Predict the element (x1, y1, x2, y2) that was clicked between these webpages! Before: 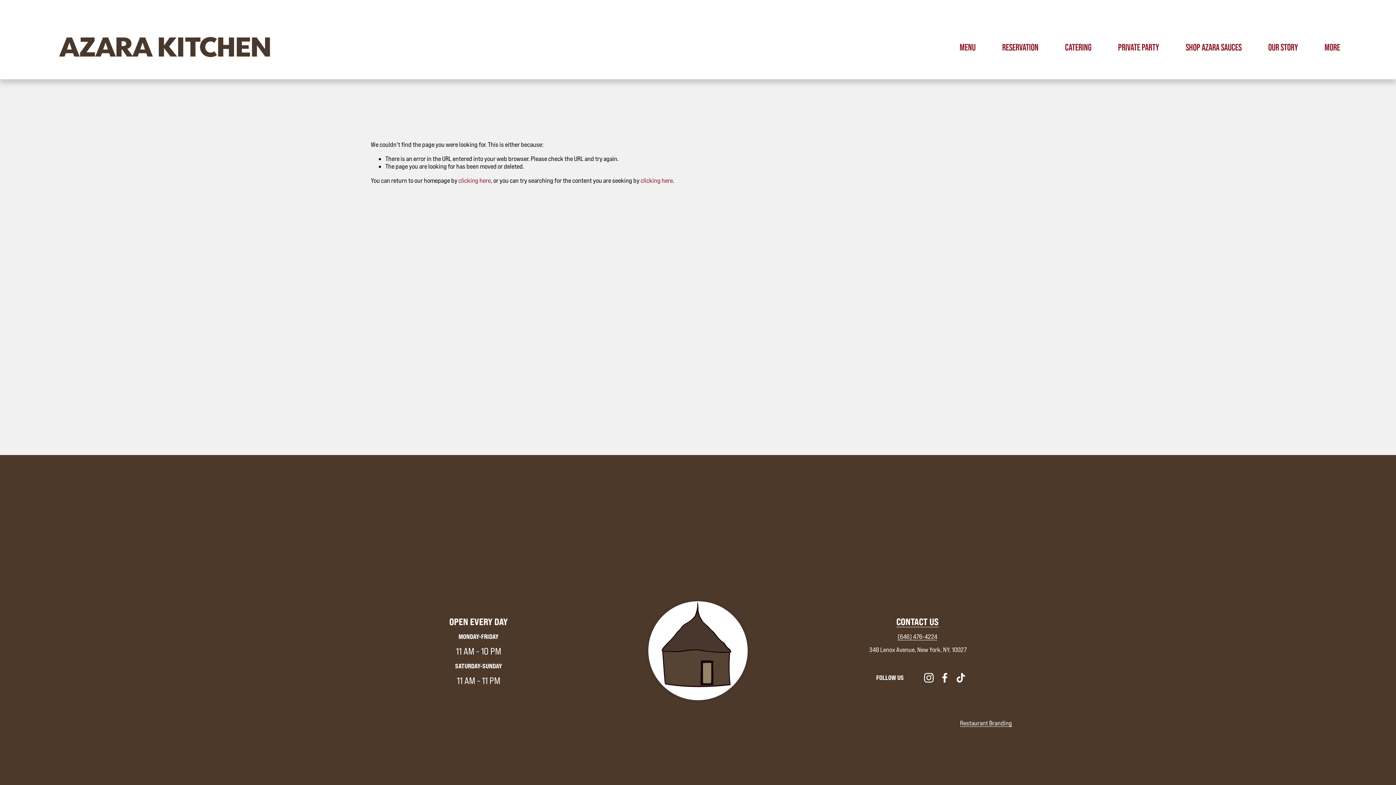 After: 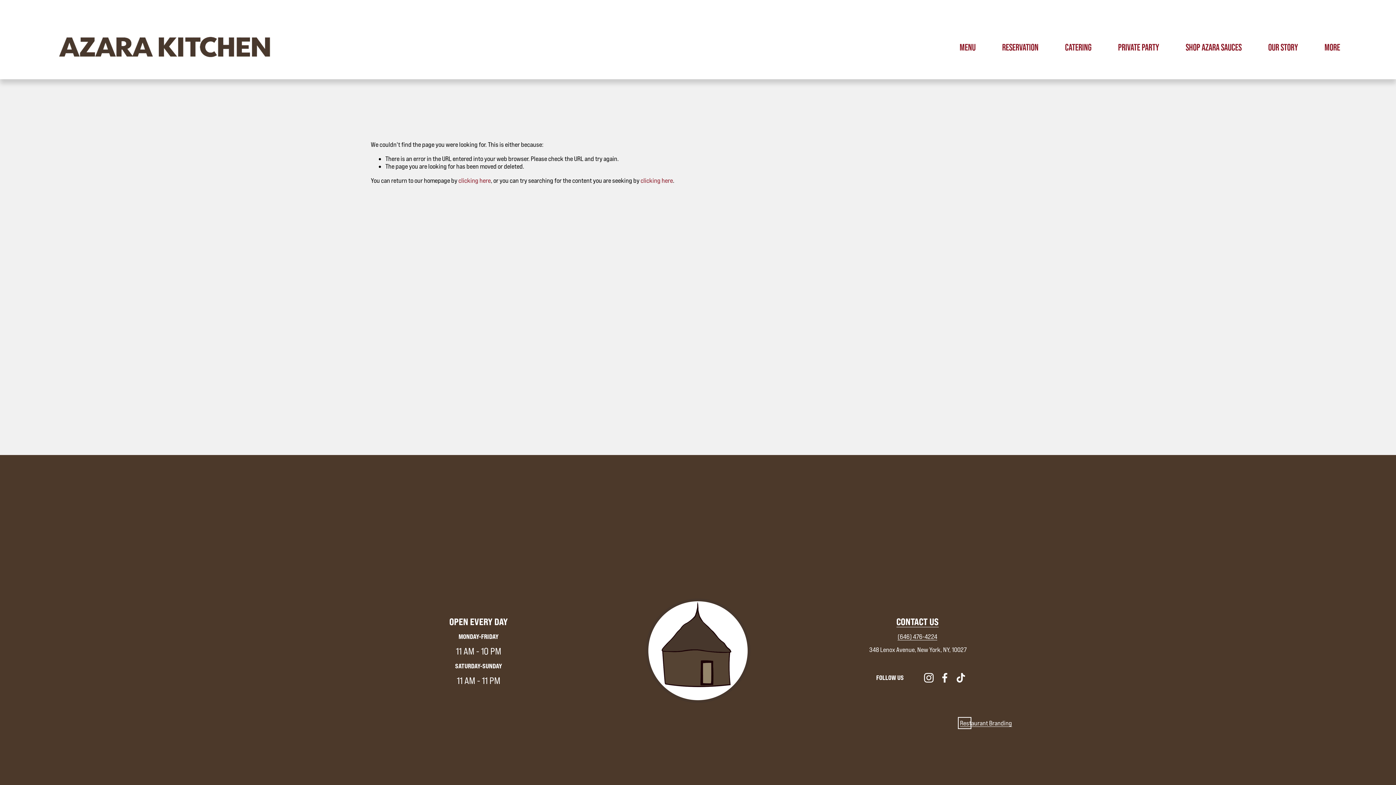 Action: label: Res bbox: (960, 719, 969, 727)